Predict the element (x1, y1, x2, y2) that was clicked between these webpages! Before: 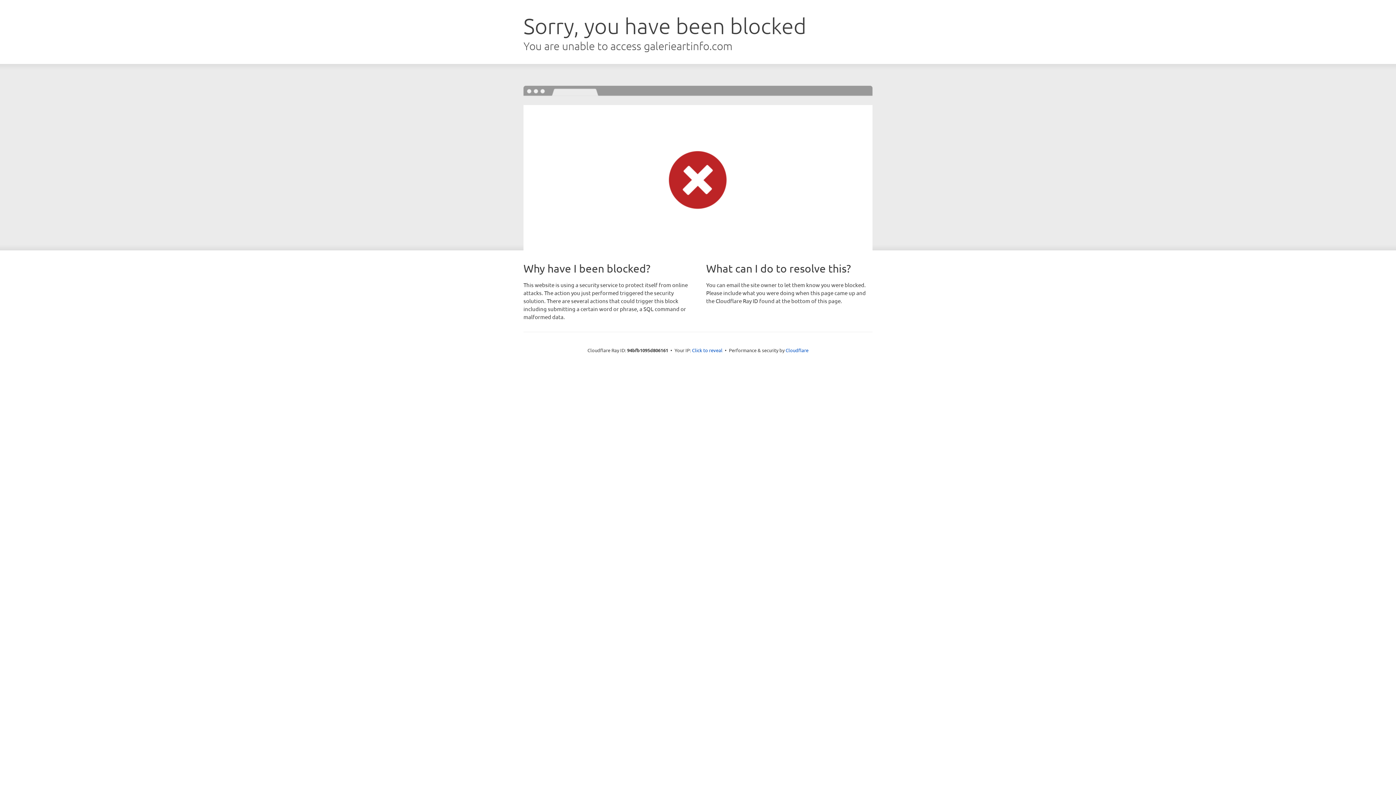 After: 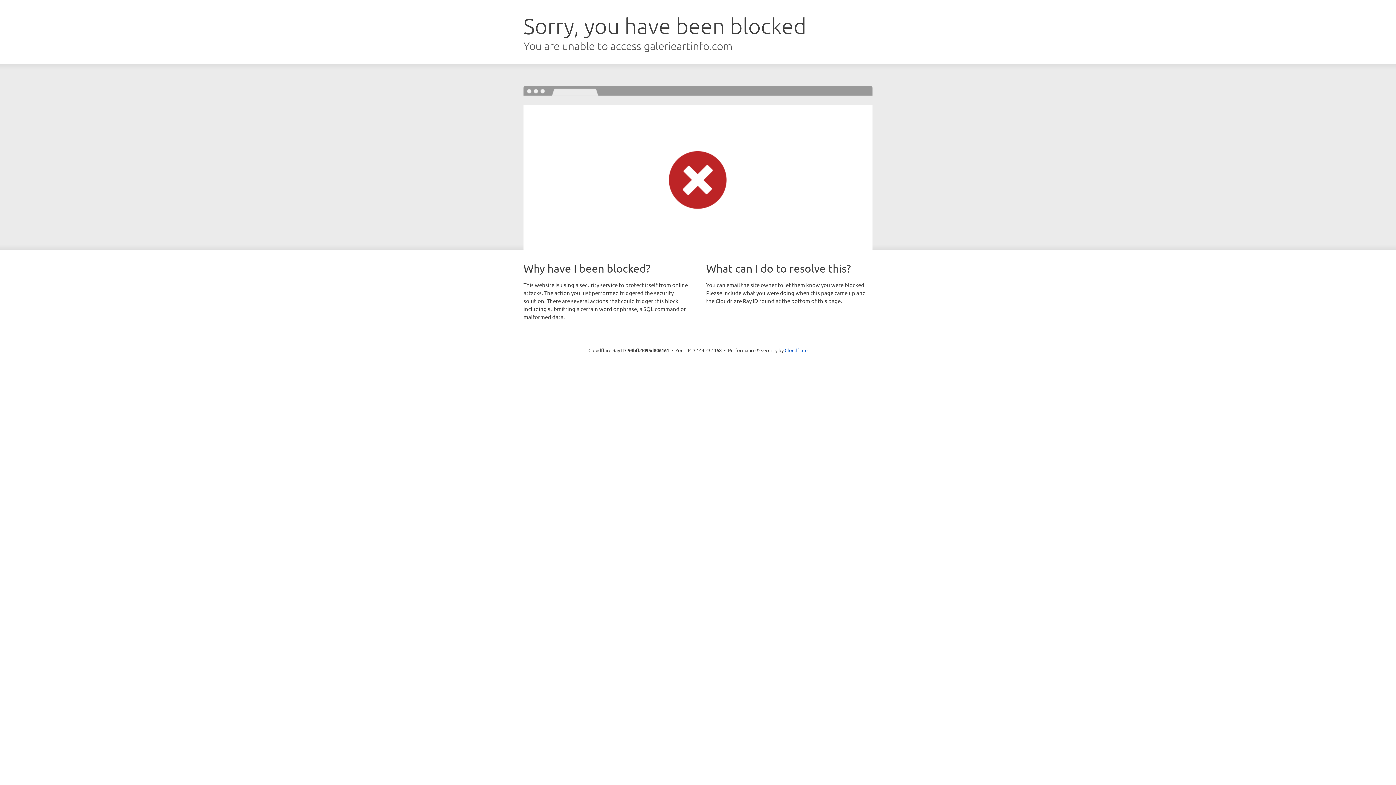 Action: bbox: (692, 346, 722, 353) label: Click to reveal